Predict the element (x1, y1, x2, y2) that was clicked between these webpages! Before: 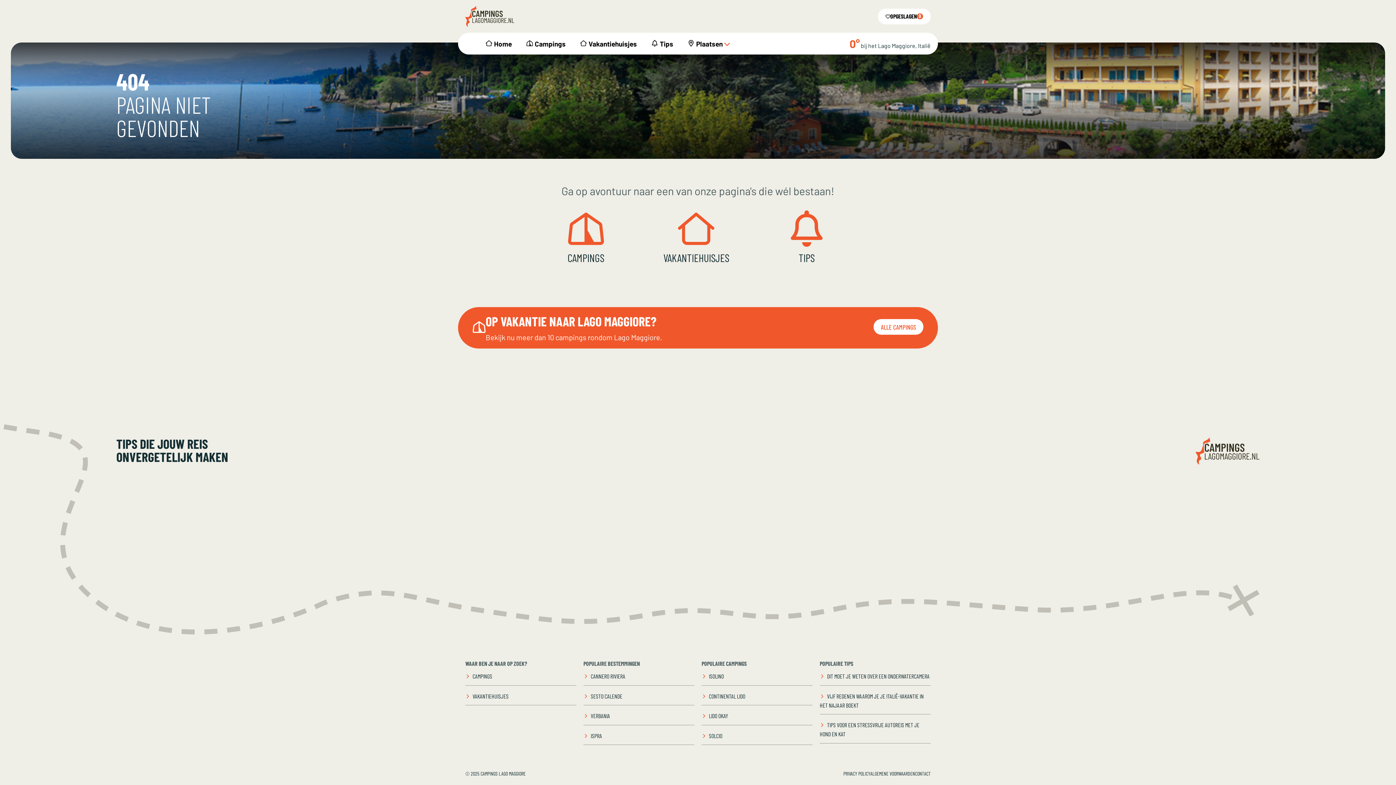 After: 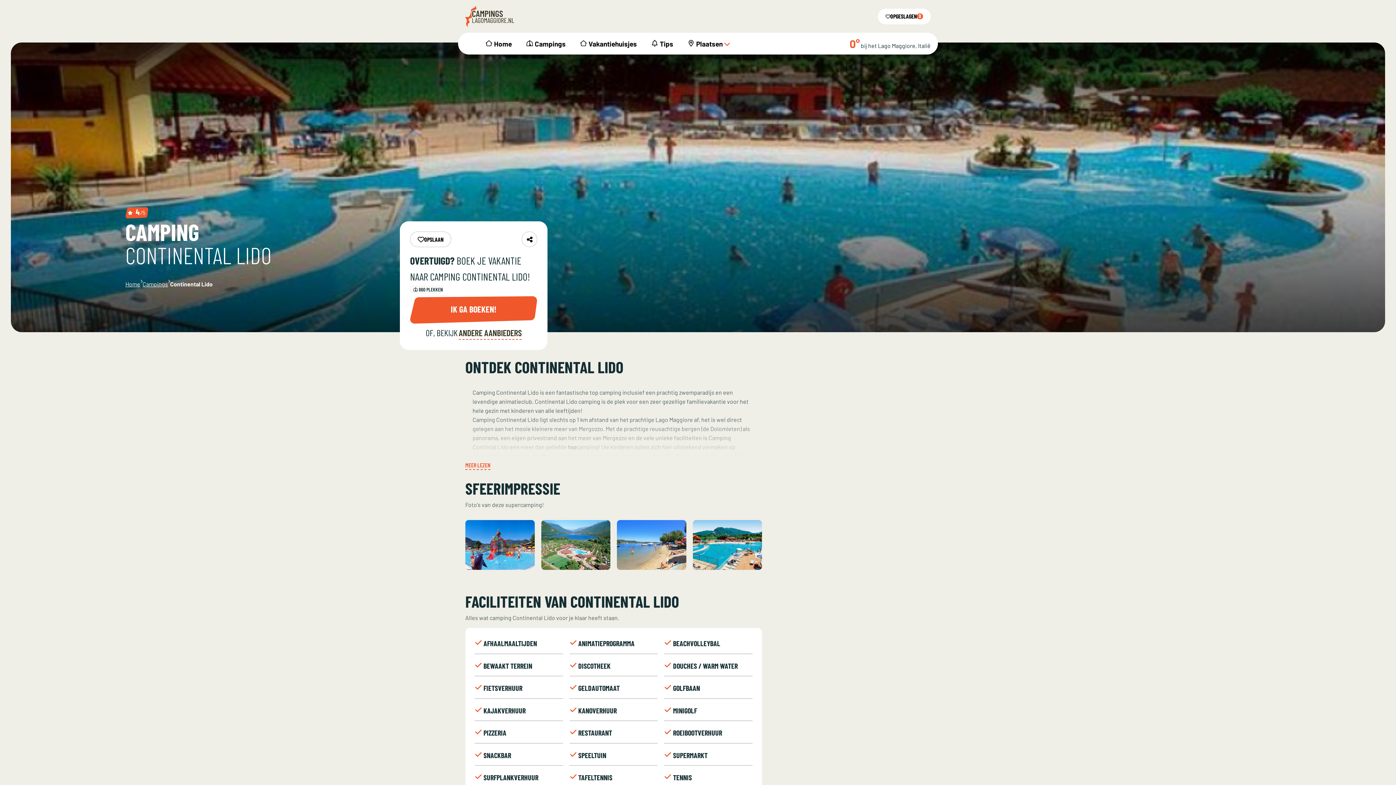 Action: label: CONTINENTAL LIDO bbox: (701, 691, 812, 705)